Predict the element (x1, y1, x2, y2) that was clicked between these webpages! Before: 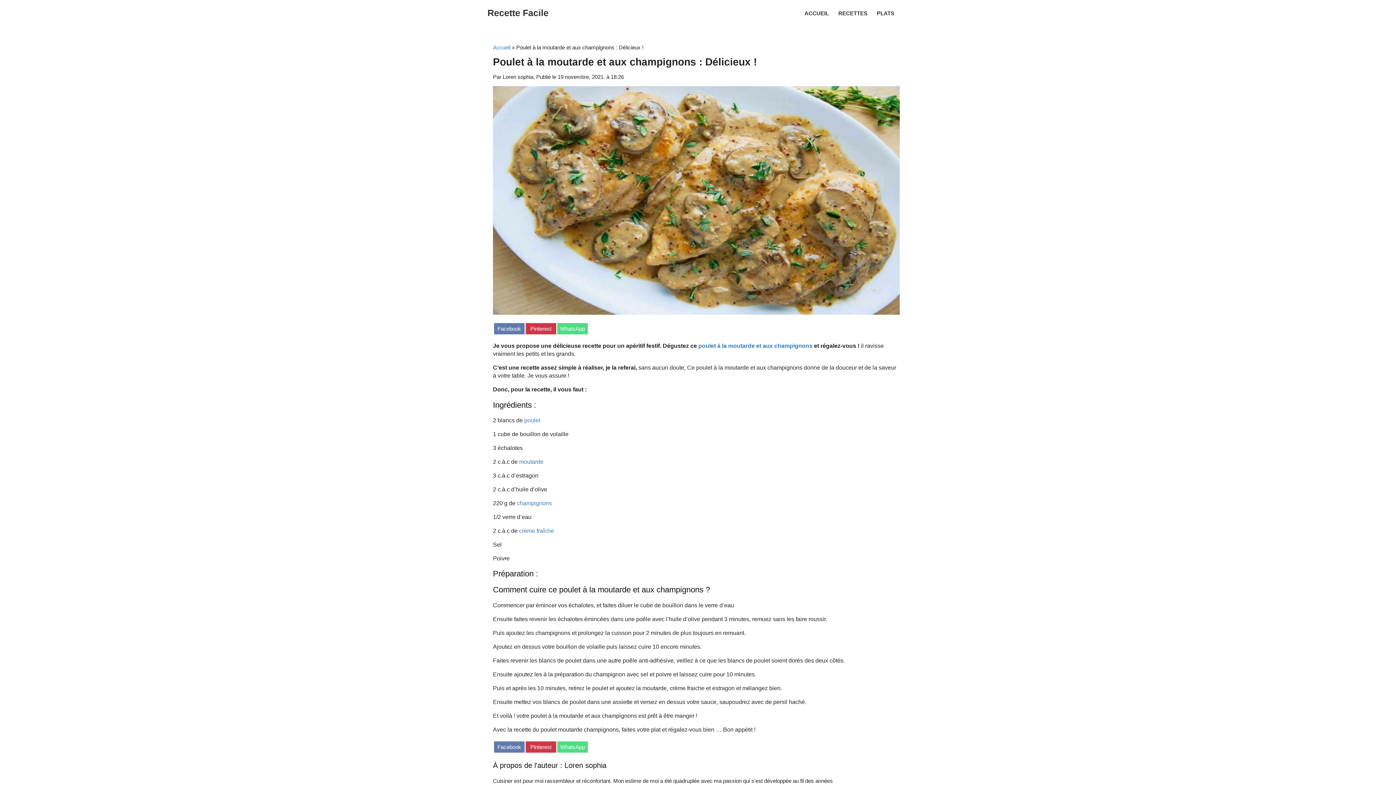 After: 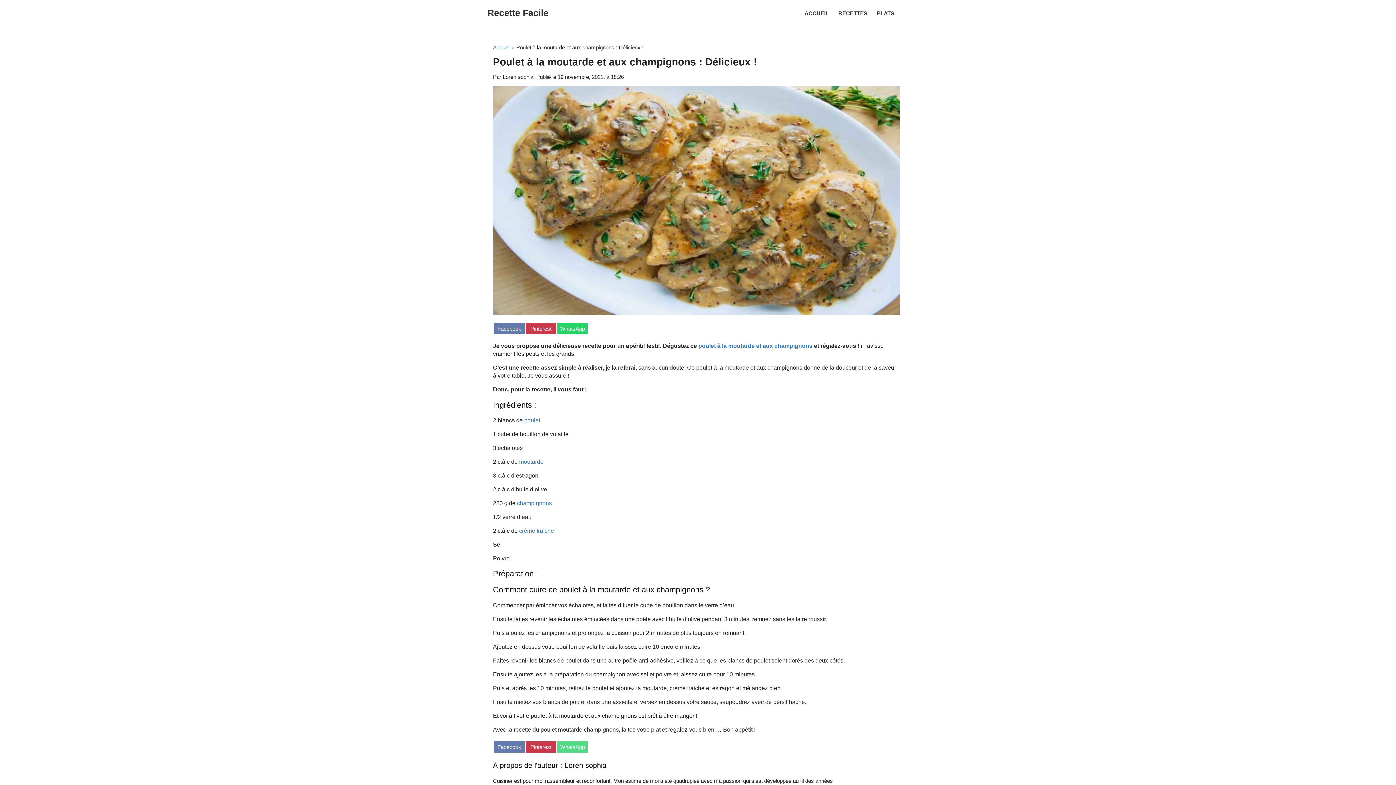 Action: bbox: (557, 323, 588, 334) label: Share on
WhatsApp